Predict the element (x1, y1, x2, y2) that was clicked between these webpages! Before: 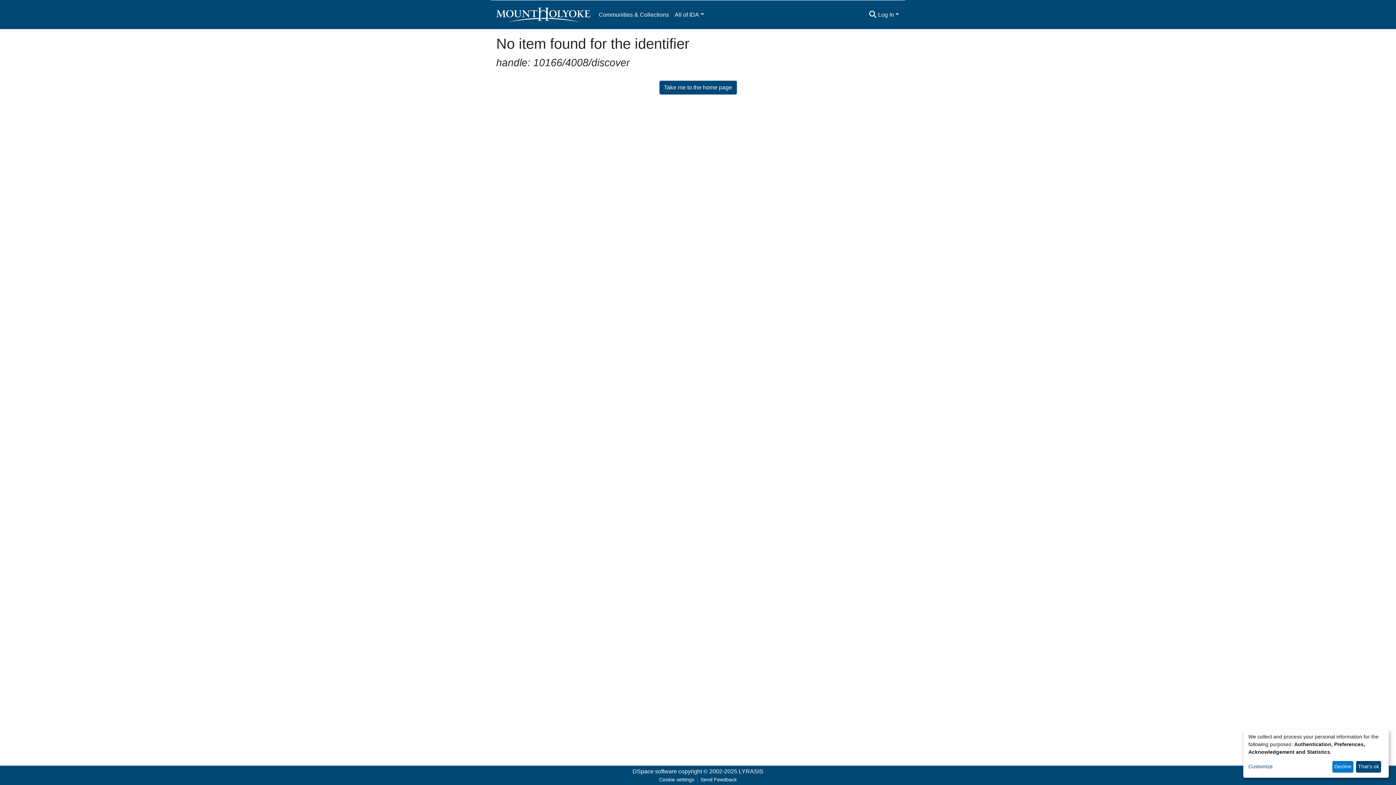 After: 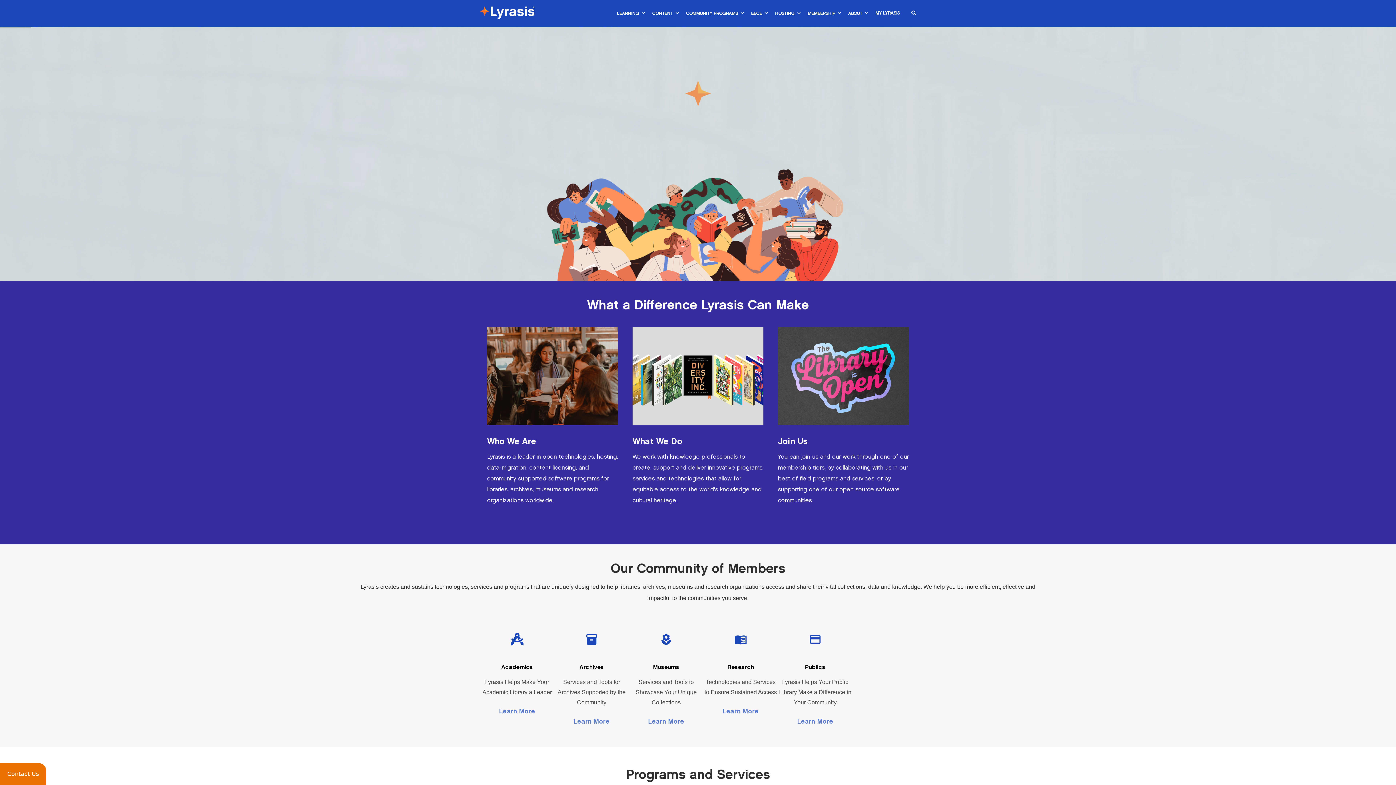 Action: bbox: (738, 768, 763, 774) label: LYRASIS